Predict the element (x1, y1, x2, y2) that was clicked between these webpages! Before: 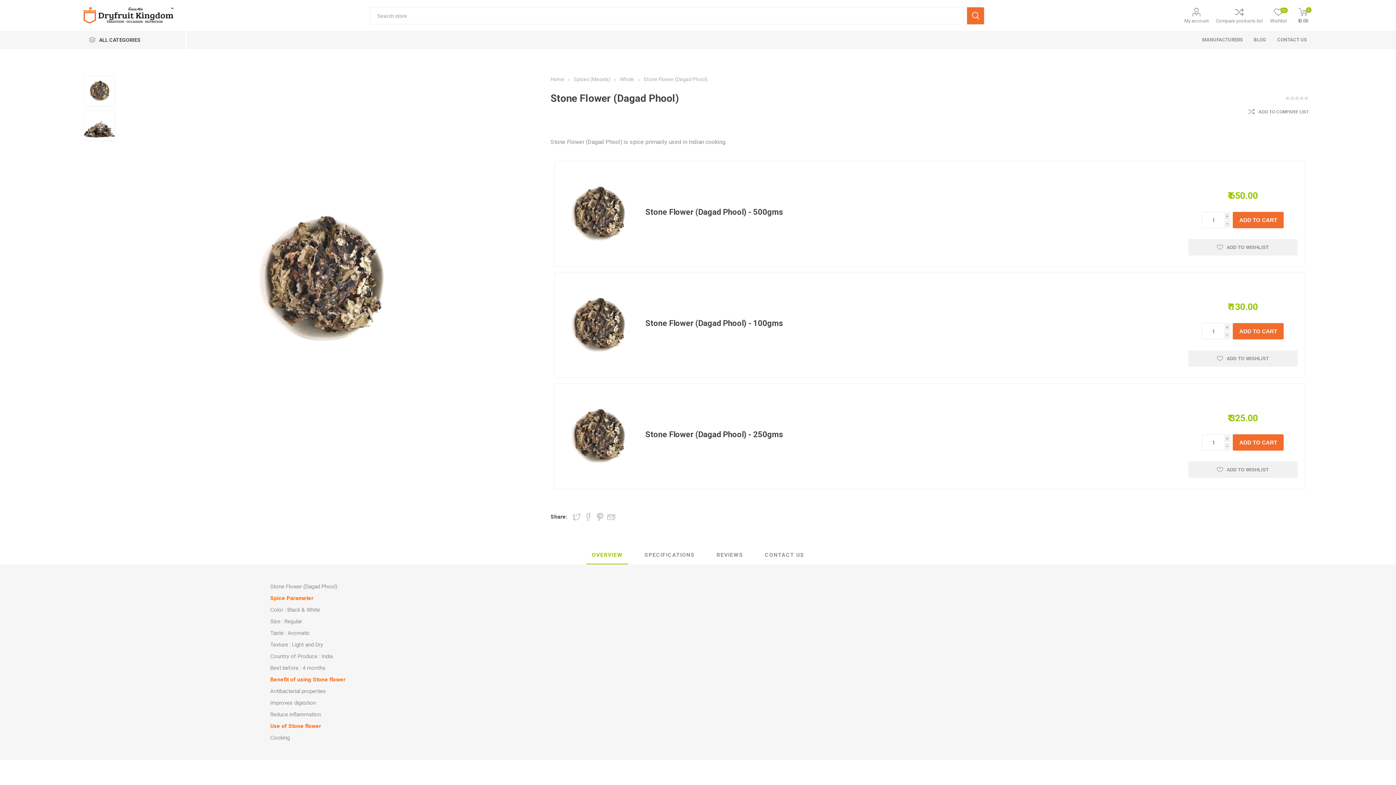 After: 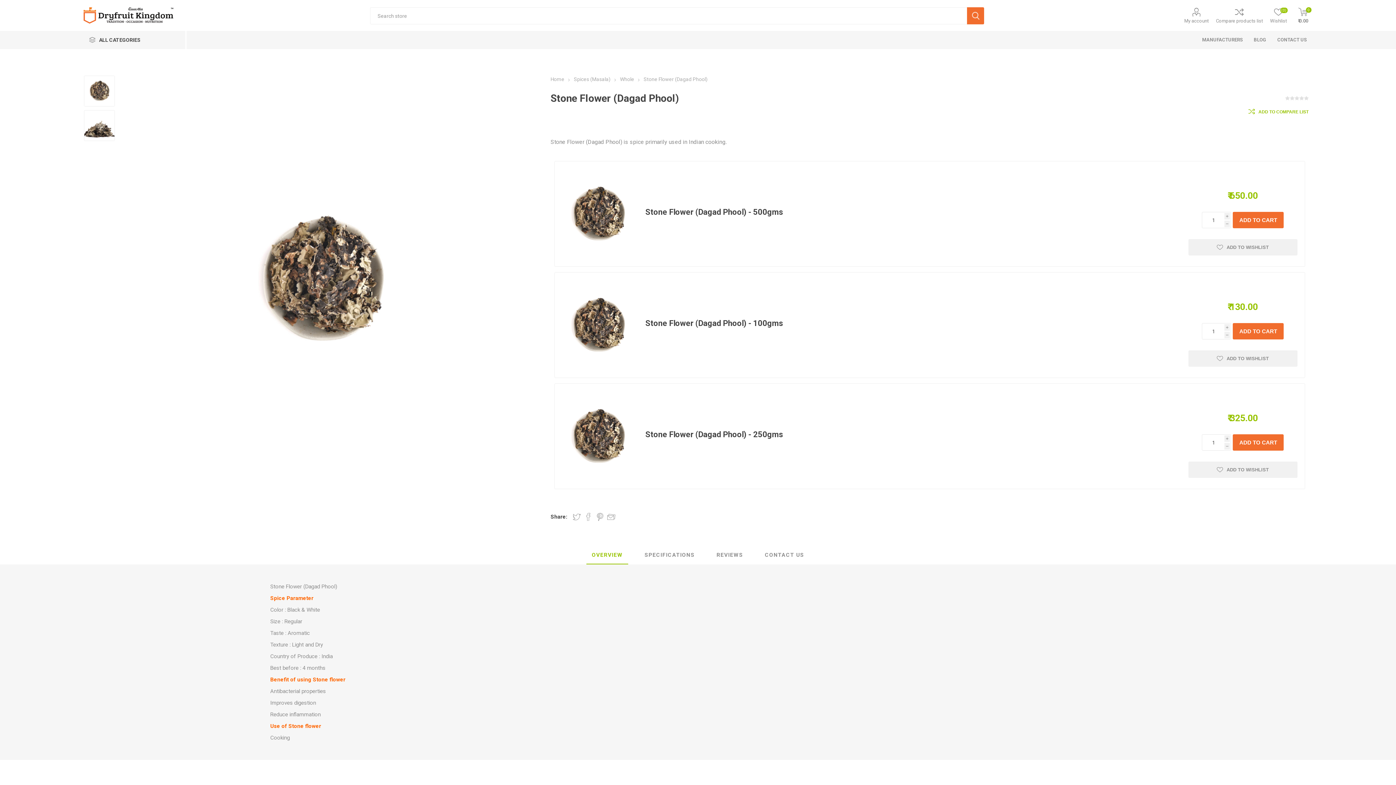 Action: bbox: (1248, 108, 1308, 114) label: ADD TO COMPARE LIST